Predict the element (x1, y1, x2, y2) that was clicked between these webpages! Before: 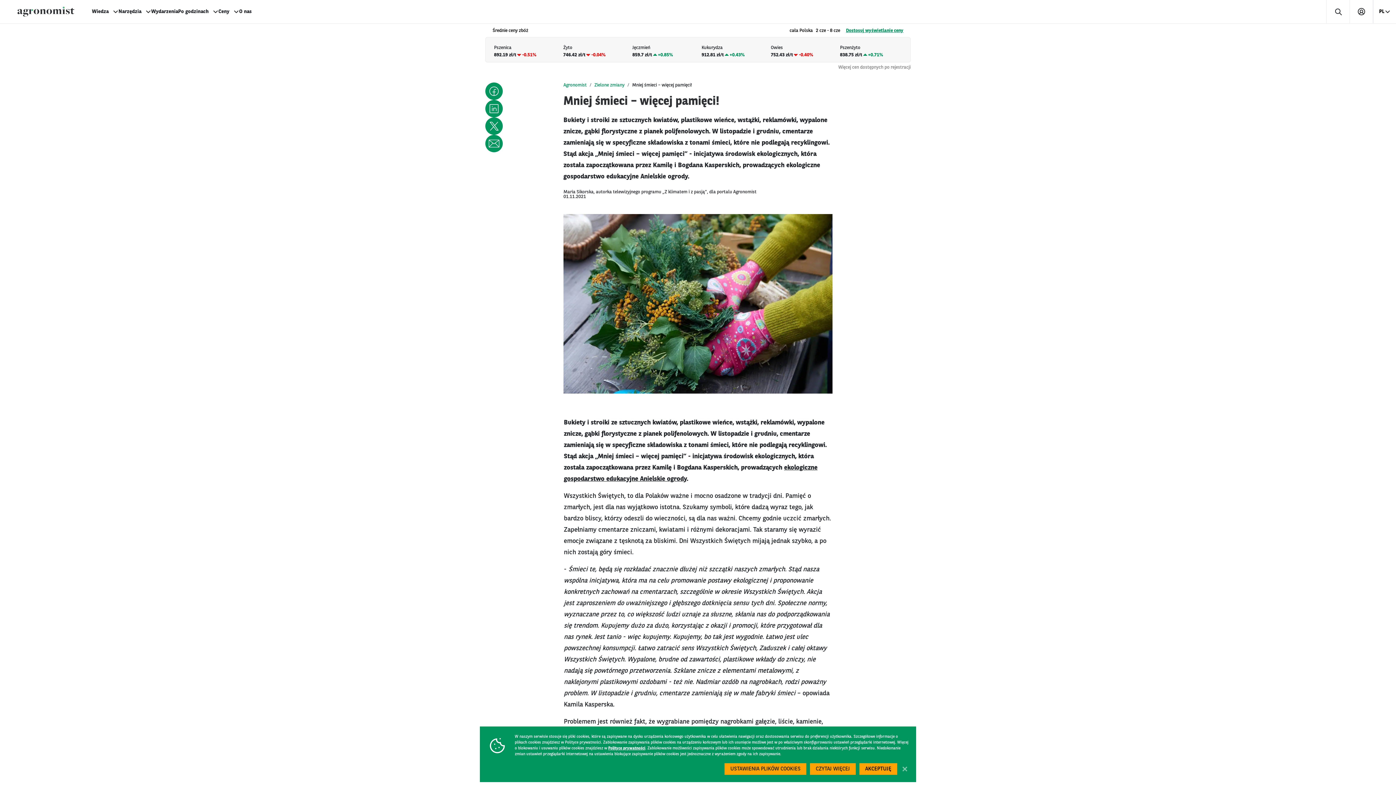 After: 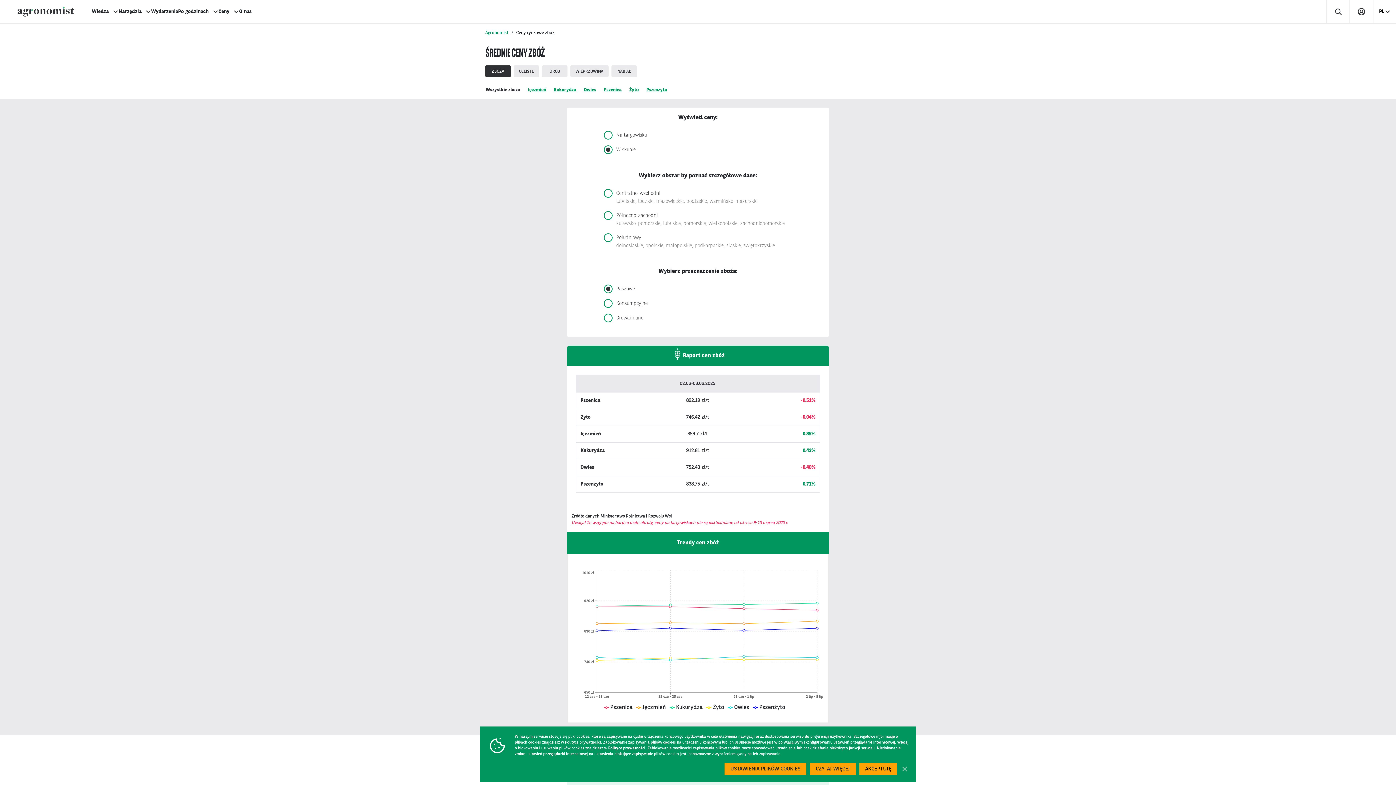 Action: bbox: (846, 28, 903, 33) label: Dostosuj wyświetlanie ceny